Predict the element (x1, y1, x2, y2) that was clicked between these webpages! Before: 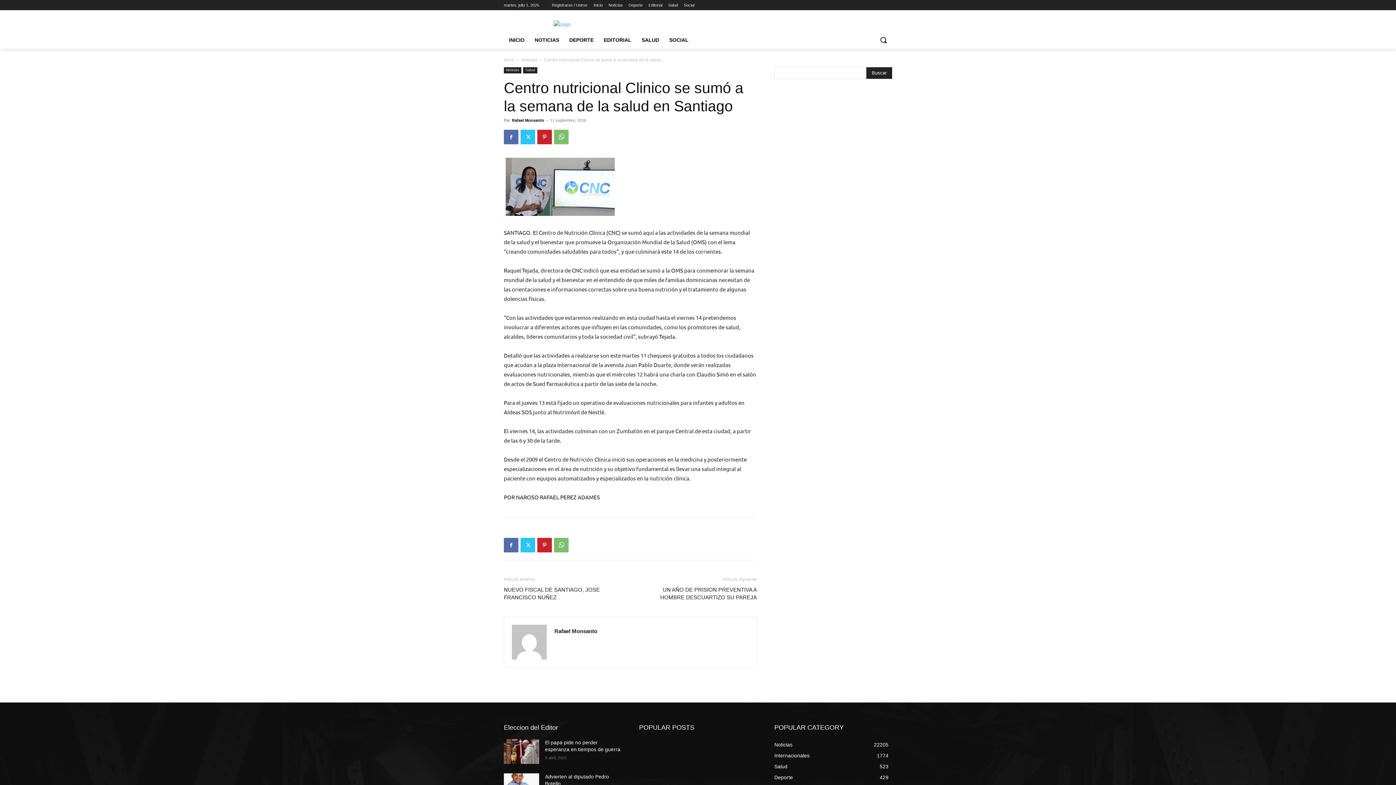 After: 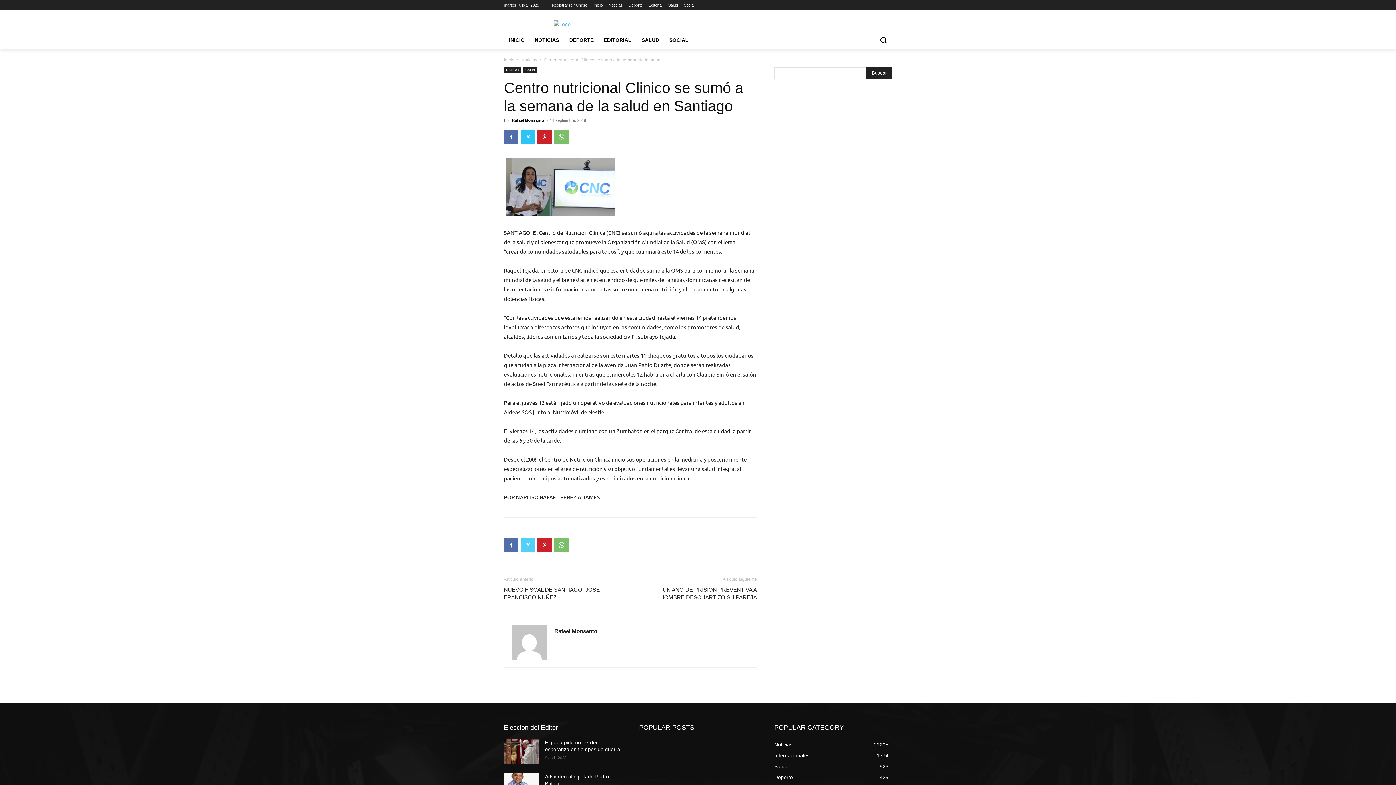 Action: bbox: (520, 538, 535, 552)